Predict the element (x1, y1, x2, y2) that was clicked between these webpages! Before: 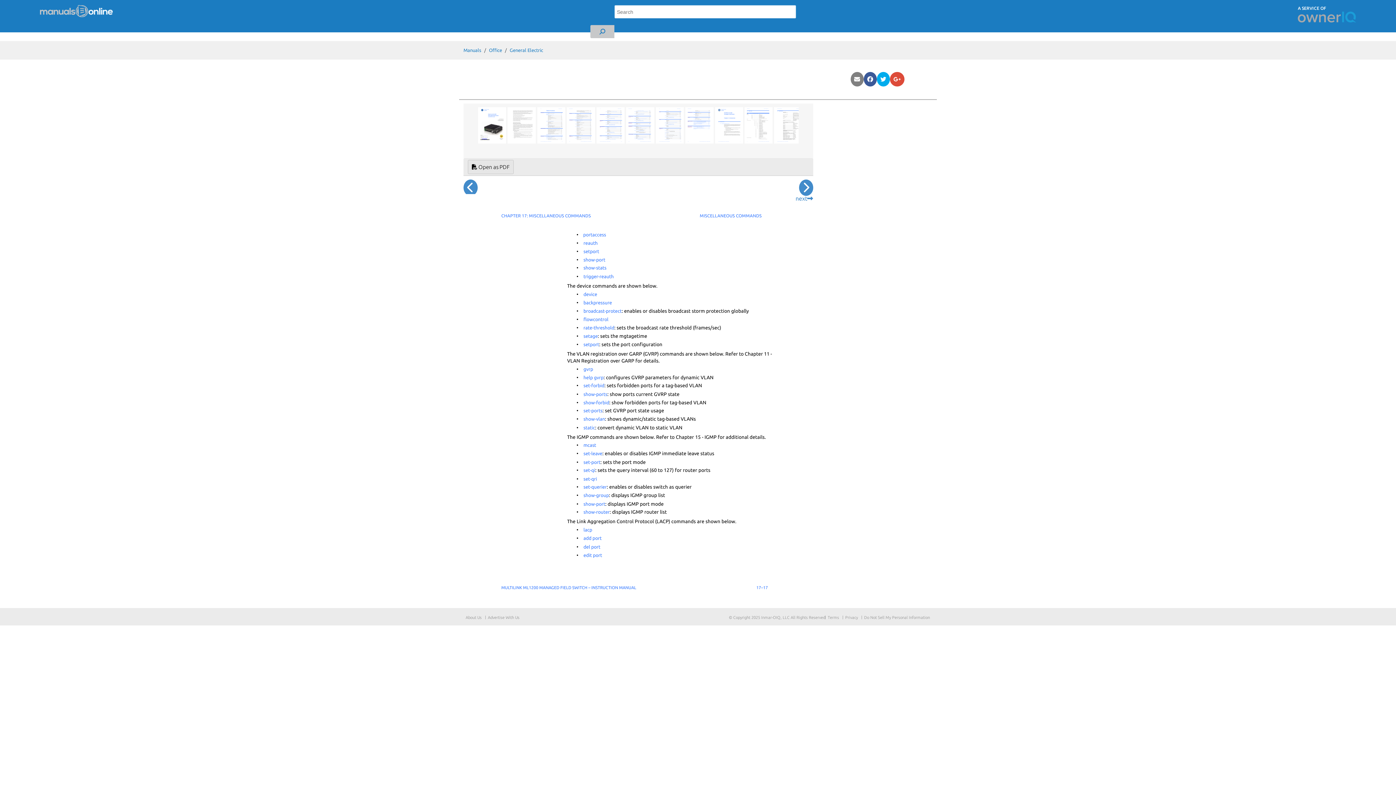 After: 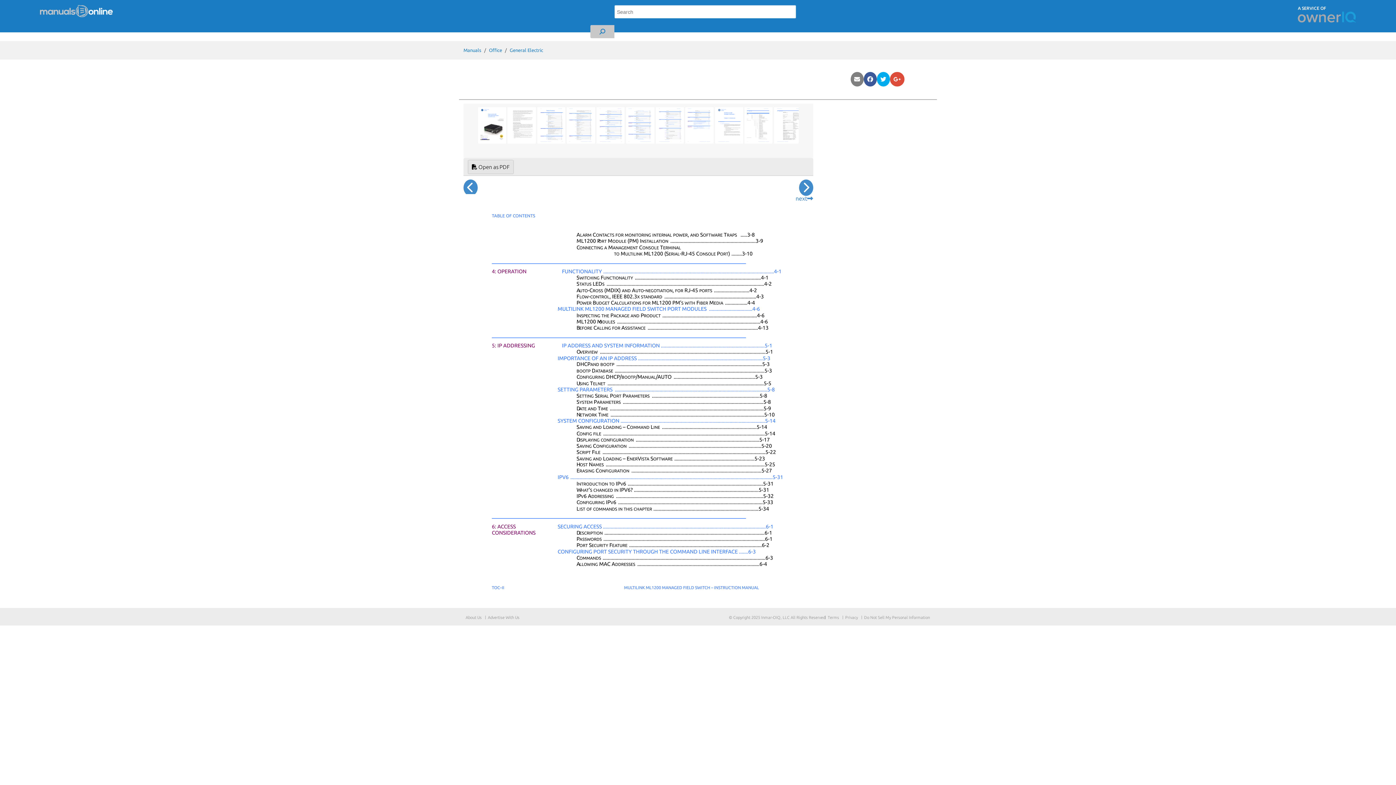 Action: bbox: (567, 121, 596, 128) label:  